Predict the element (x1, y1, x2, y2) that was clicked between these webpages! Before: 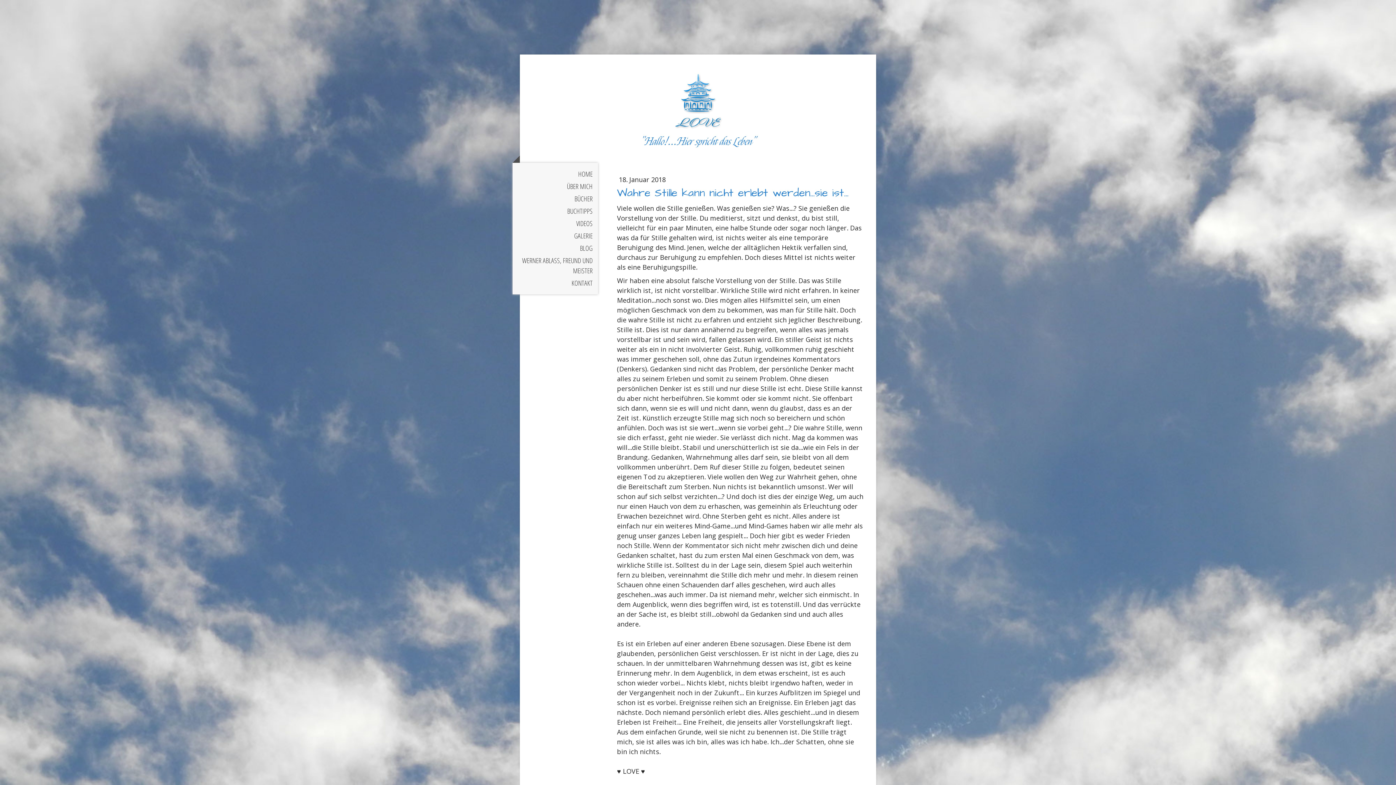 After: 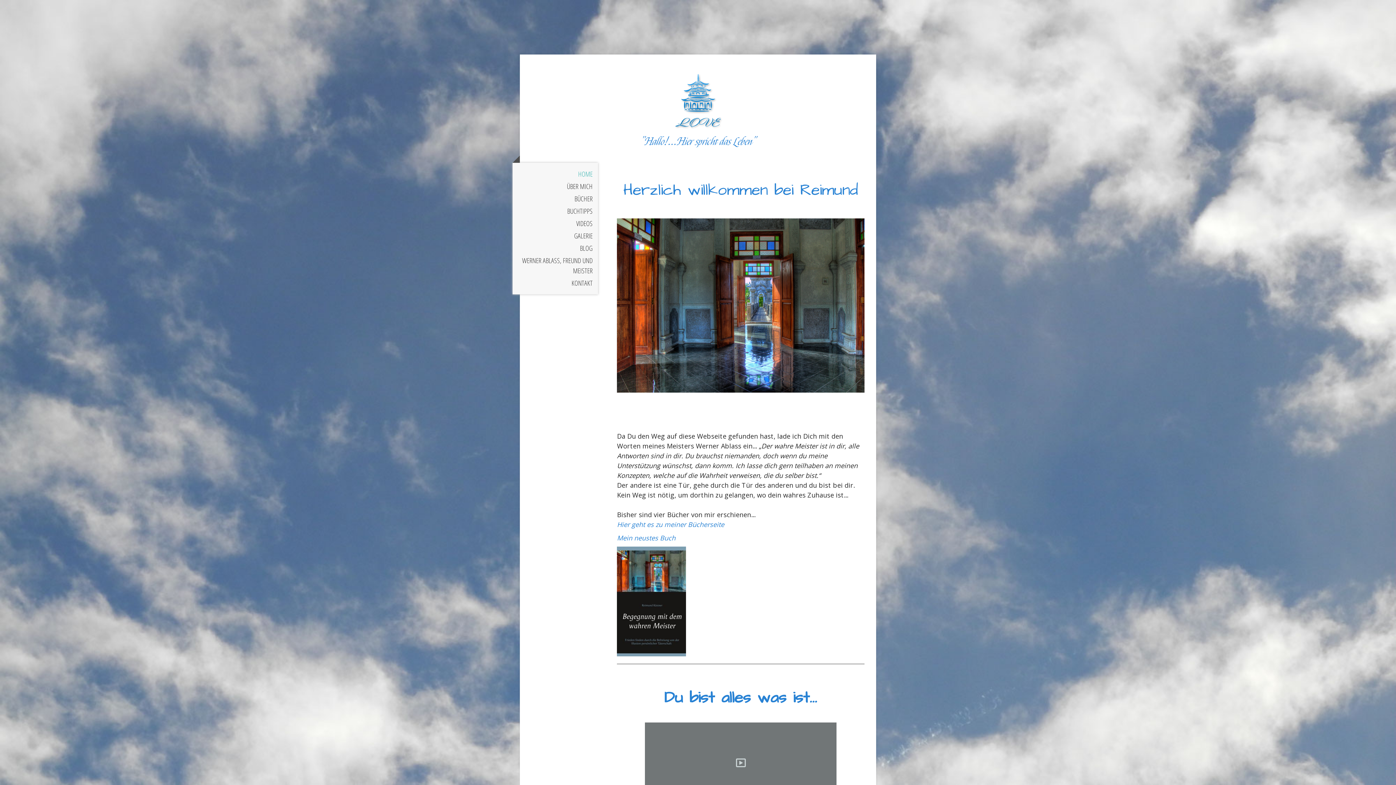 Action: label: HOME bbox: (512, 168, 598, 180)